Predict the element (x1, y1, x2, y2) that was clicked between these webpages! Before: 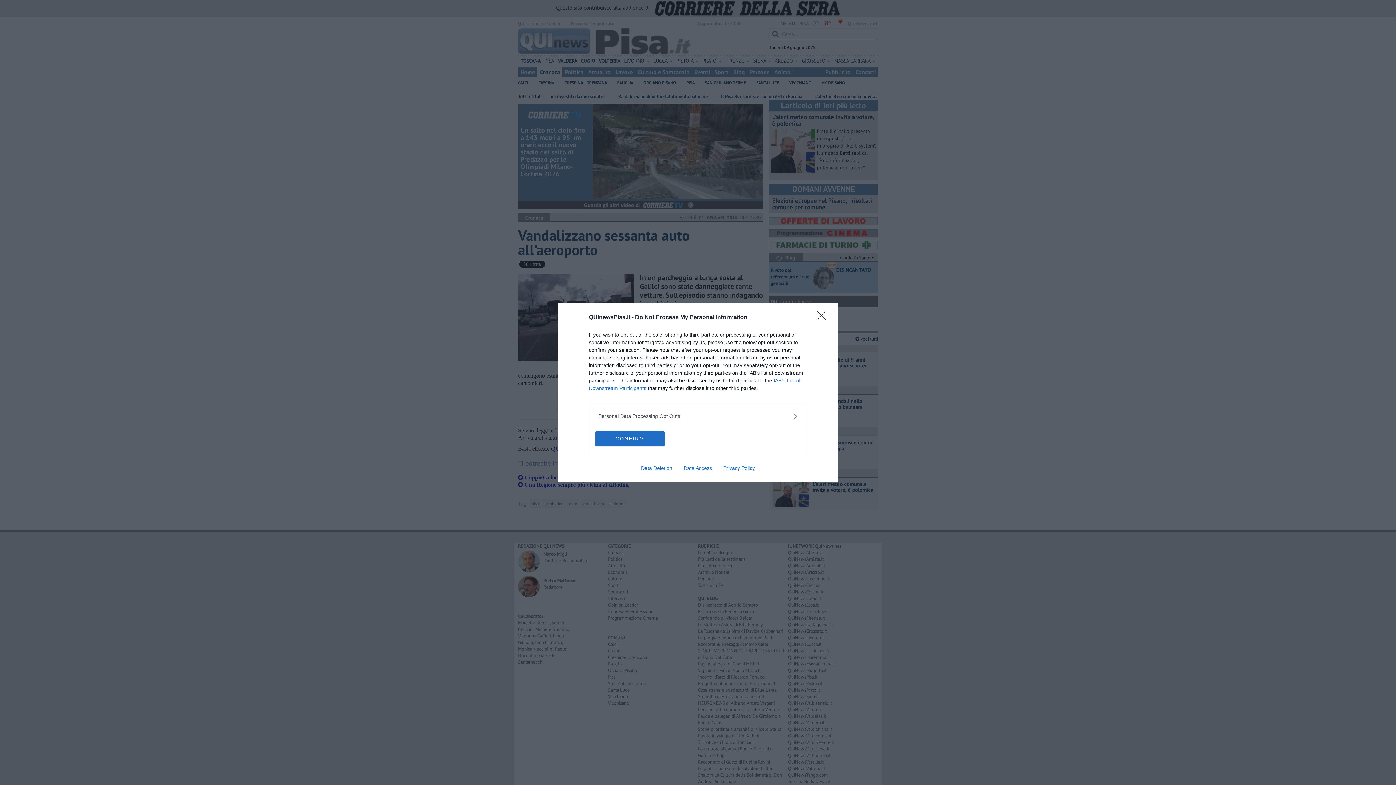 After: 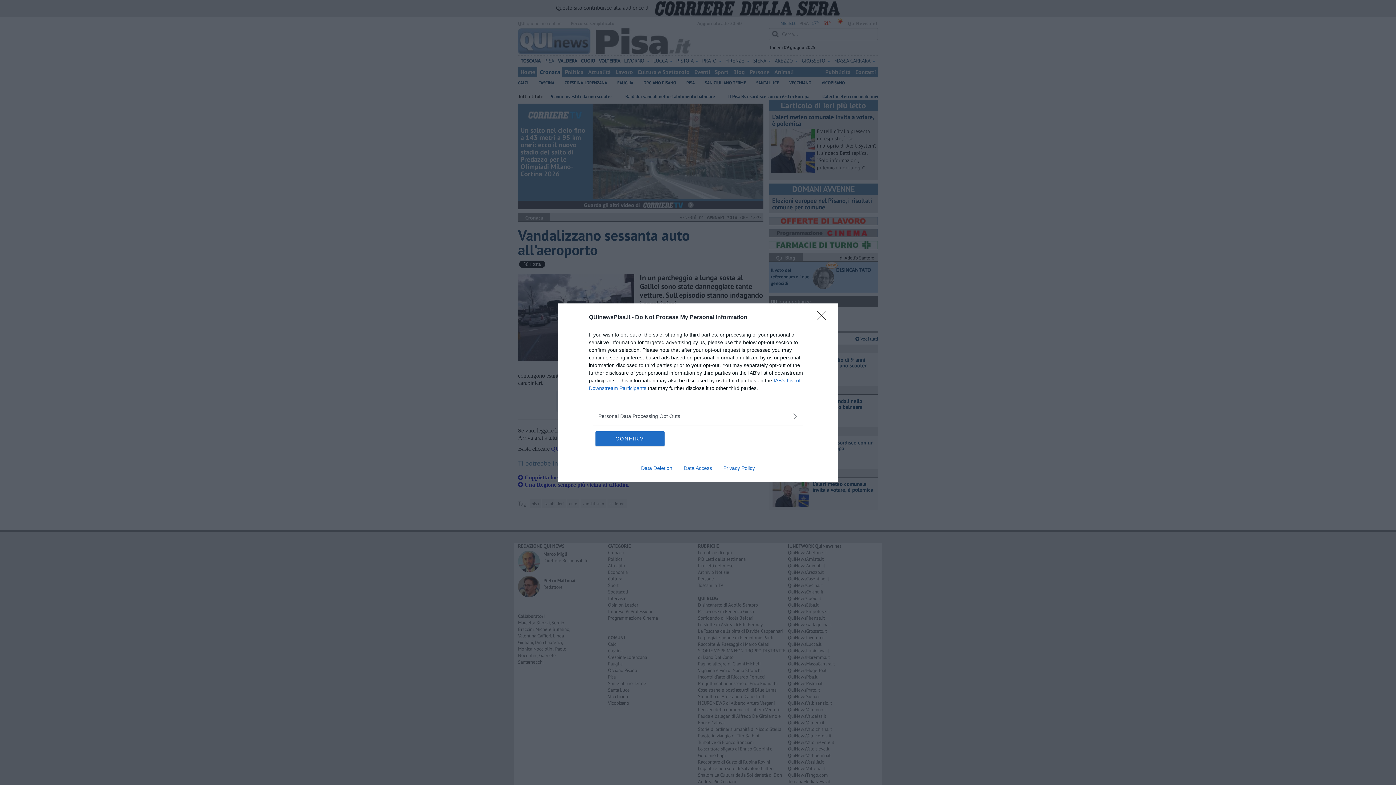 Action: bbox: (678, 465, 717, 471) label: Data Access